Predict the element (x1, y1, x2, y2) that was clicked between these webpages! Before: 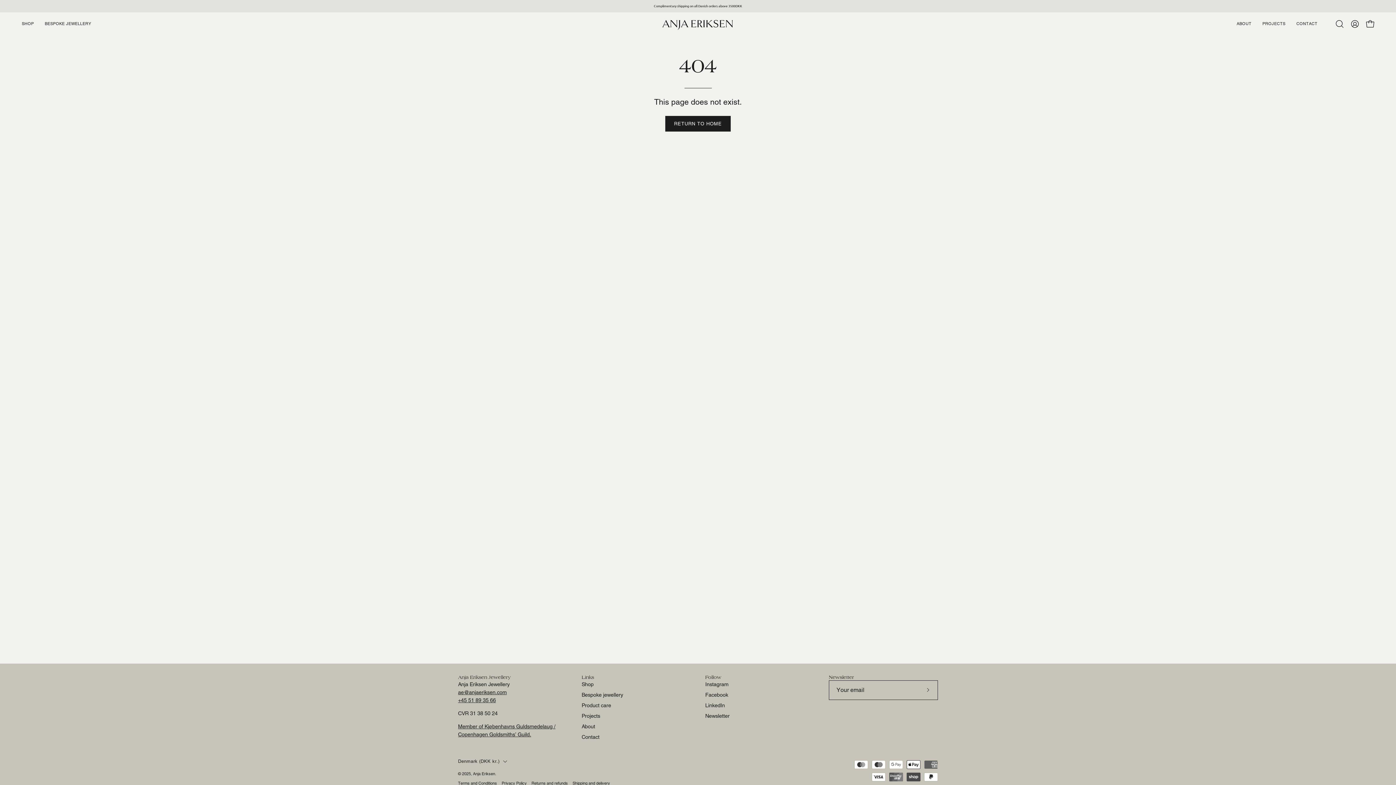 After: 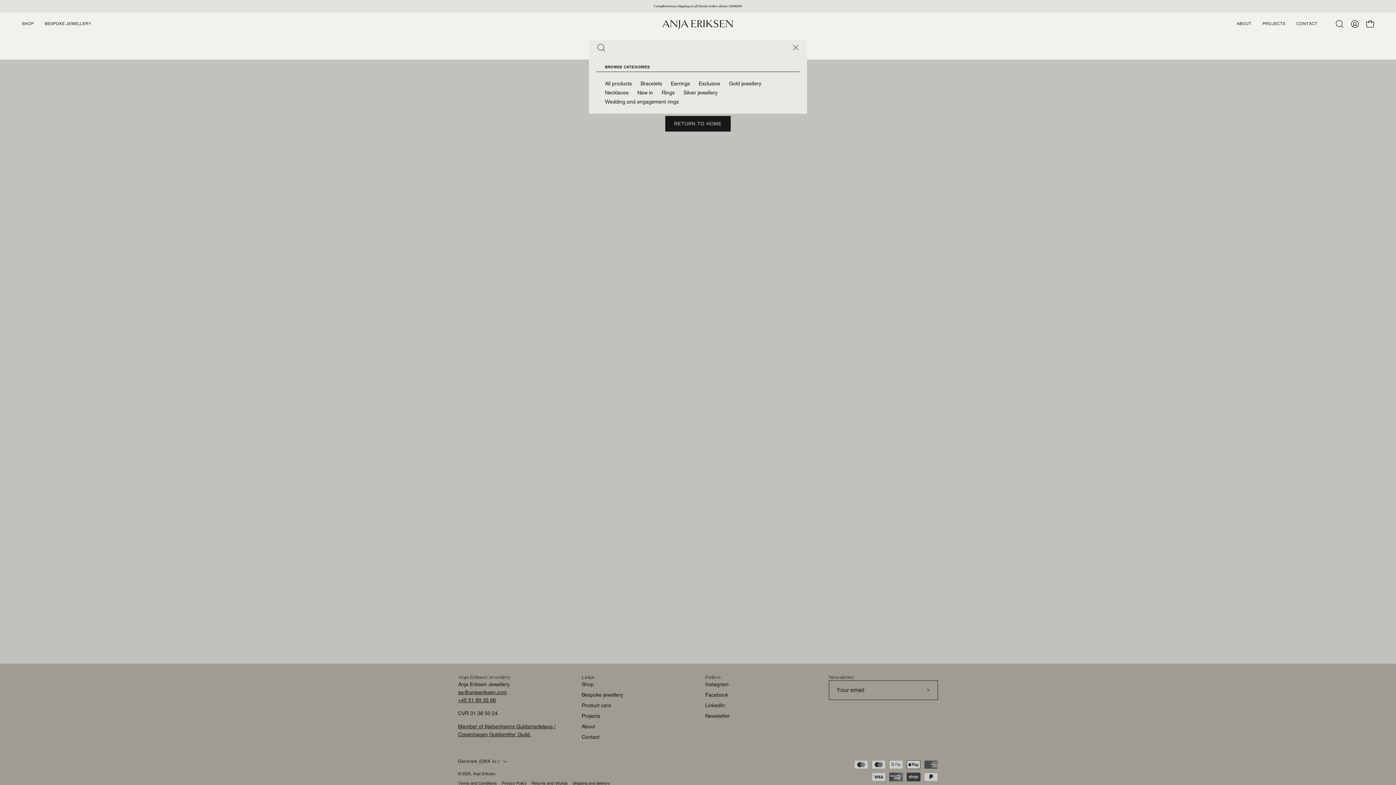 Action: label: Open search bar bbox: (1332, 16, 1347, 31)